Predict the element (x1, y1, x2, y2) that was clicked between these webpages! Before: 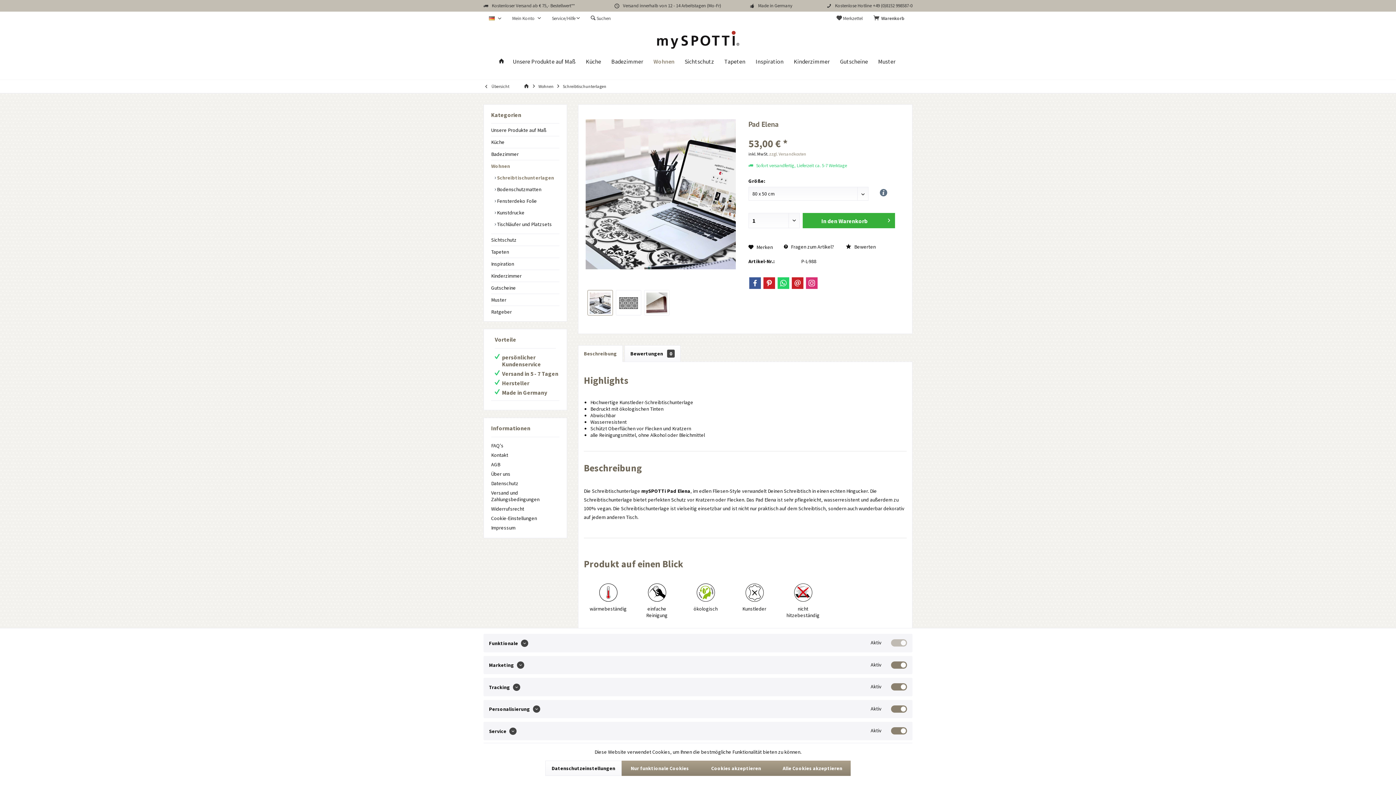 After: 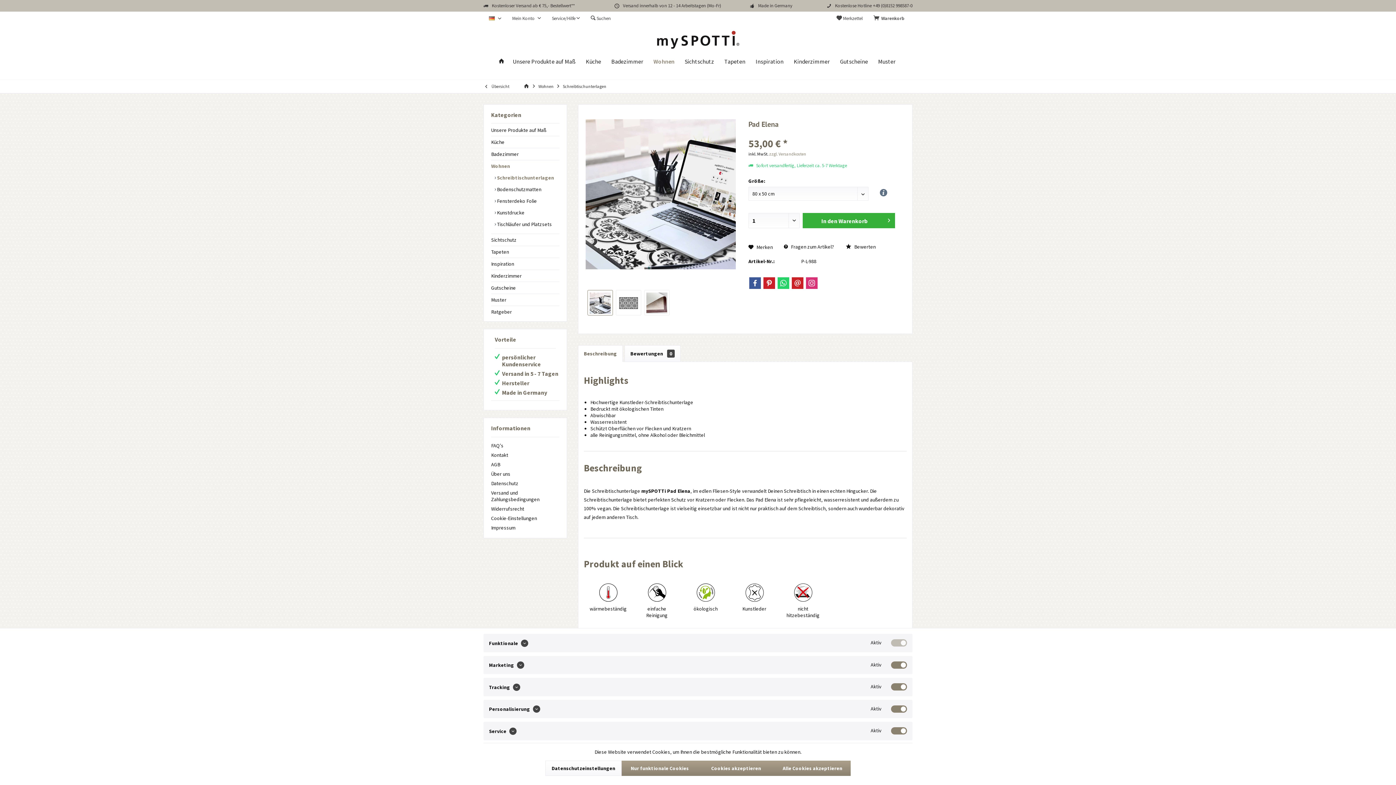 Action: bbox: (587, 290, 613, 315)